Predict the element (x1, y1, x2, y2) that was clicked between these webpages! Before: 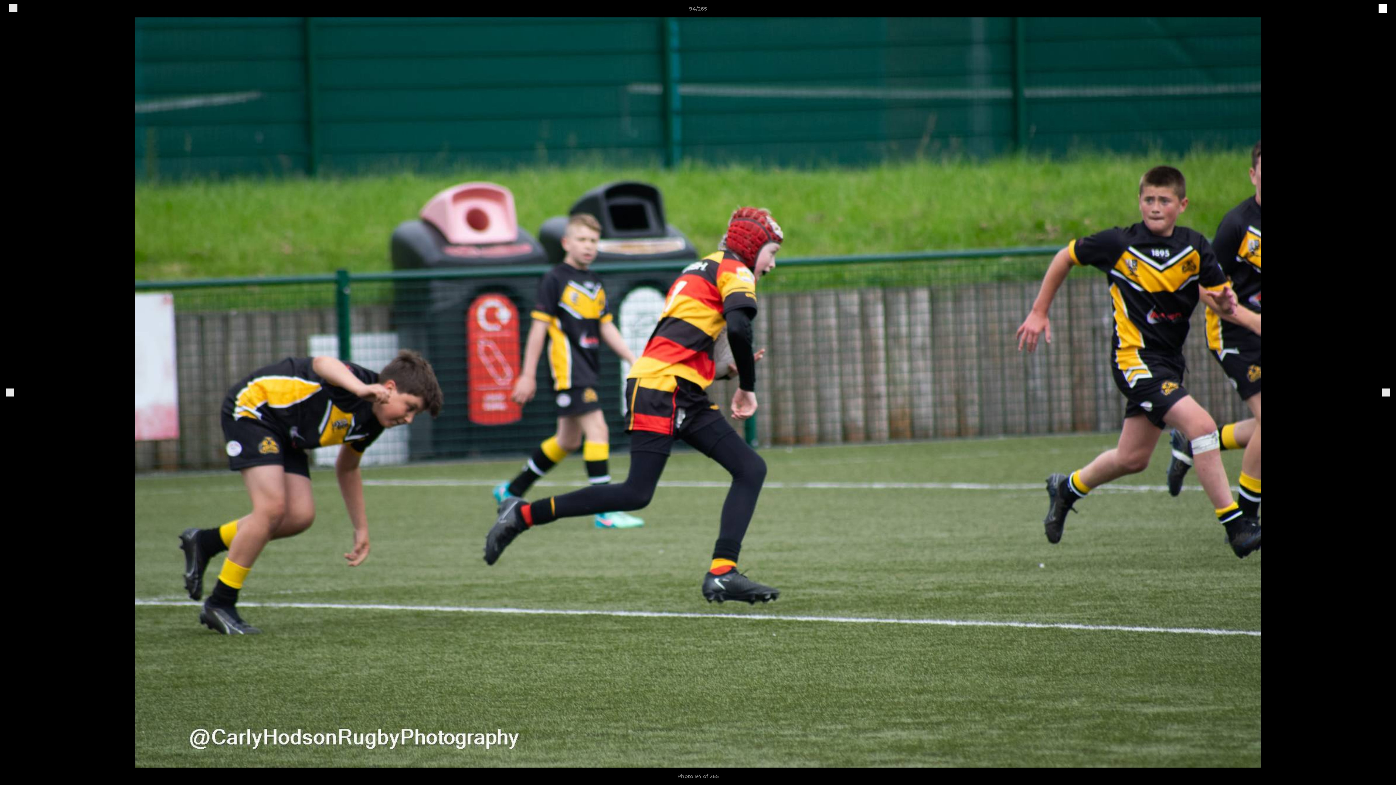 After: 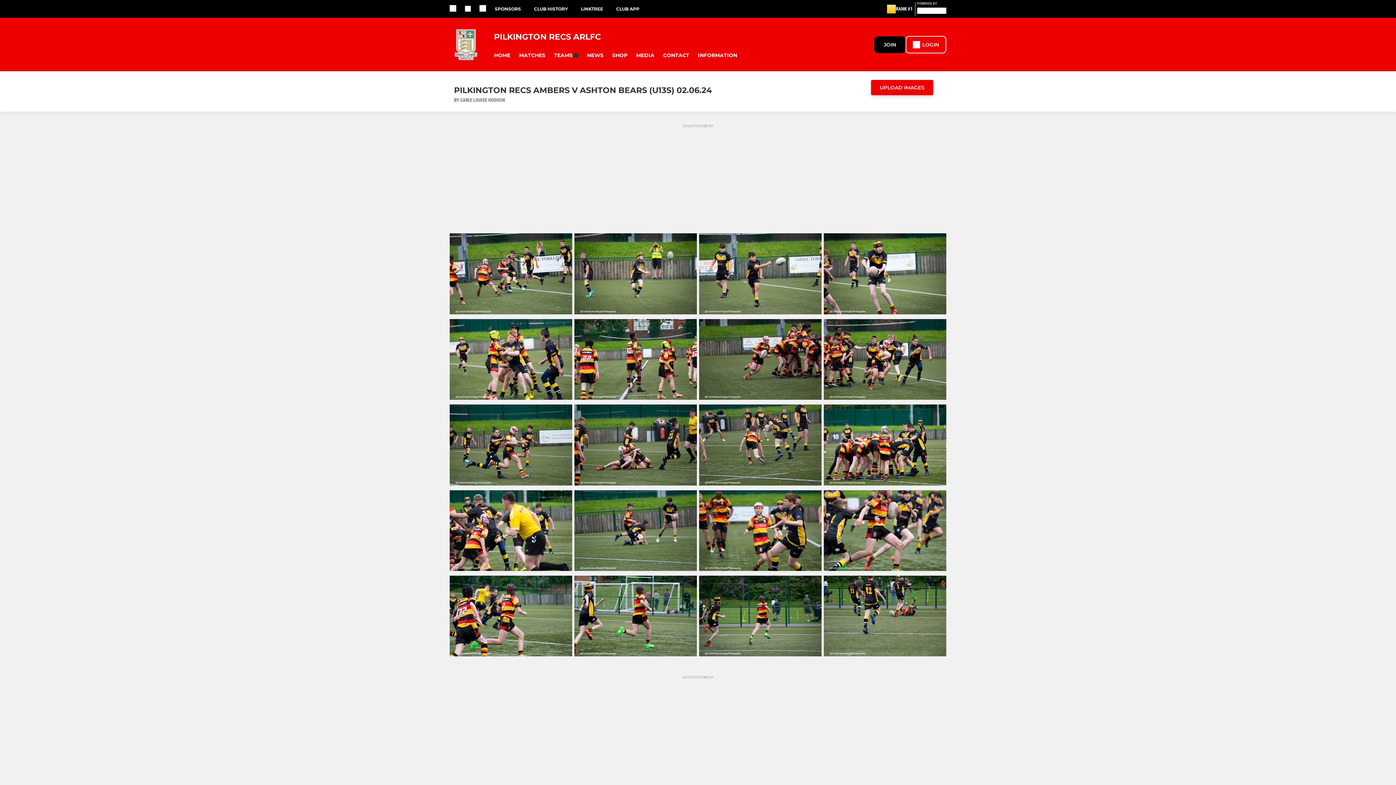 Action: bbox: (8, 3, 17, 13)